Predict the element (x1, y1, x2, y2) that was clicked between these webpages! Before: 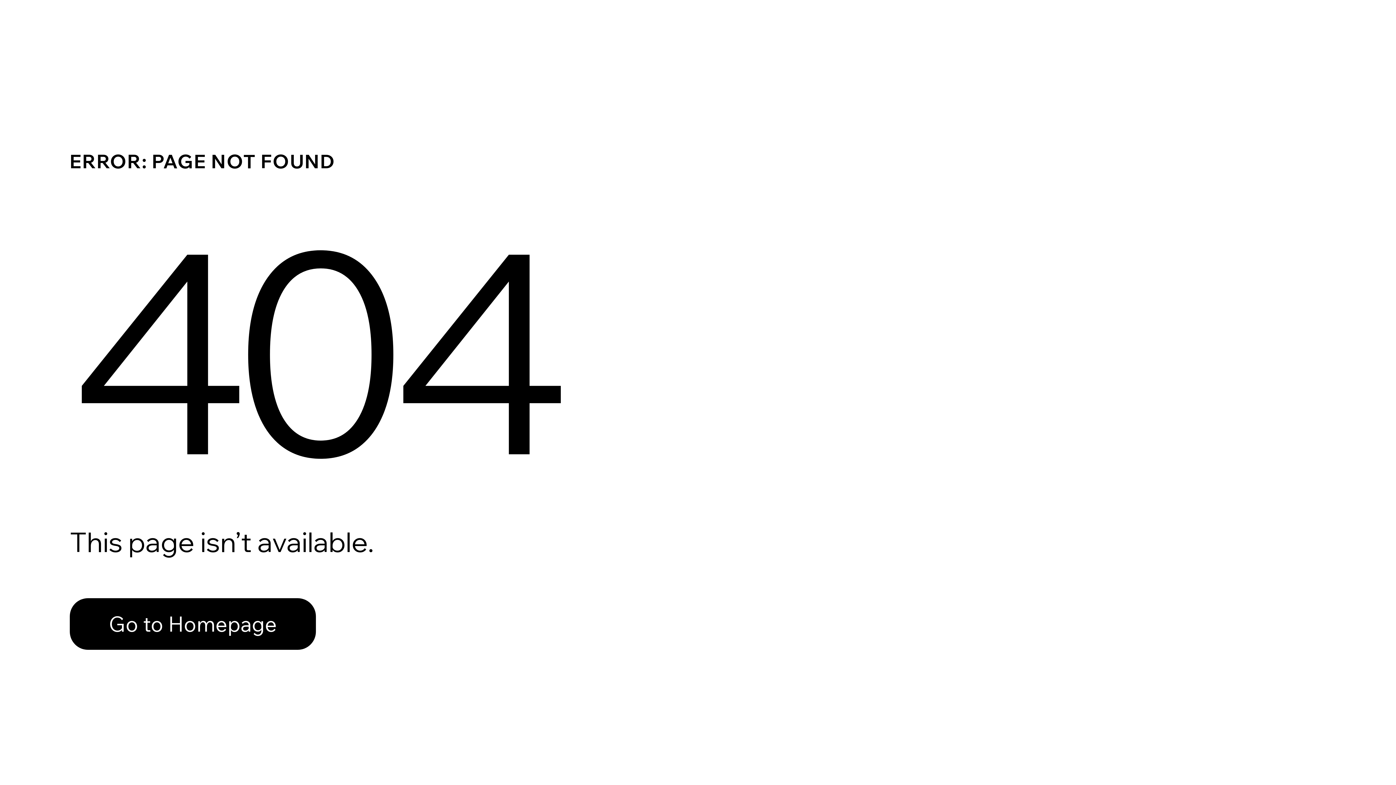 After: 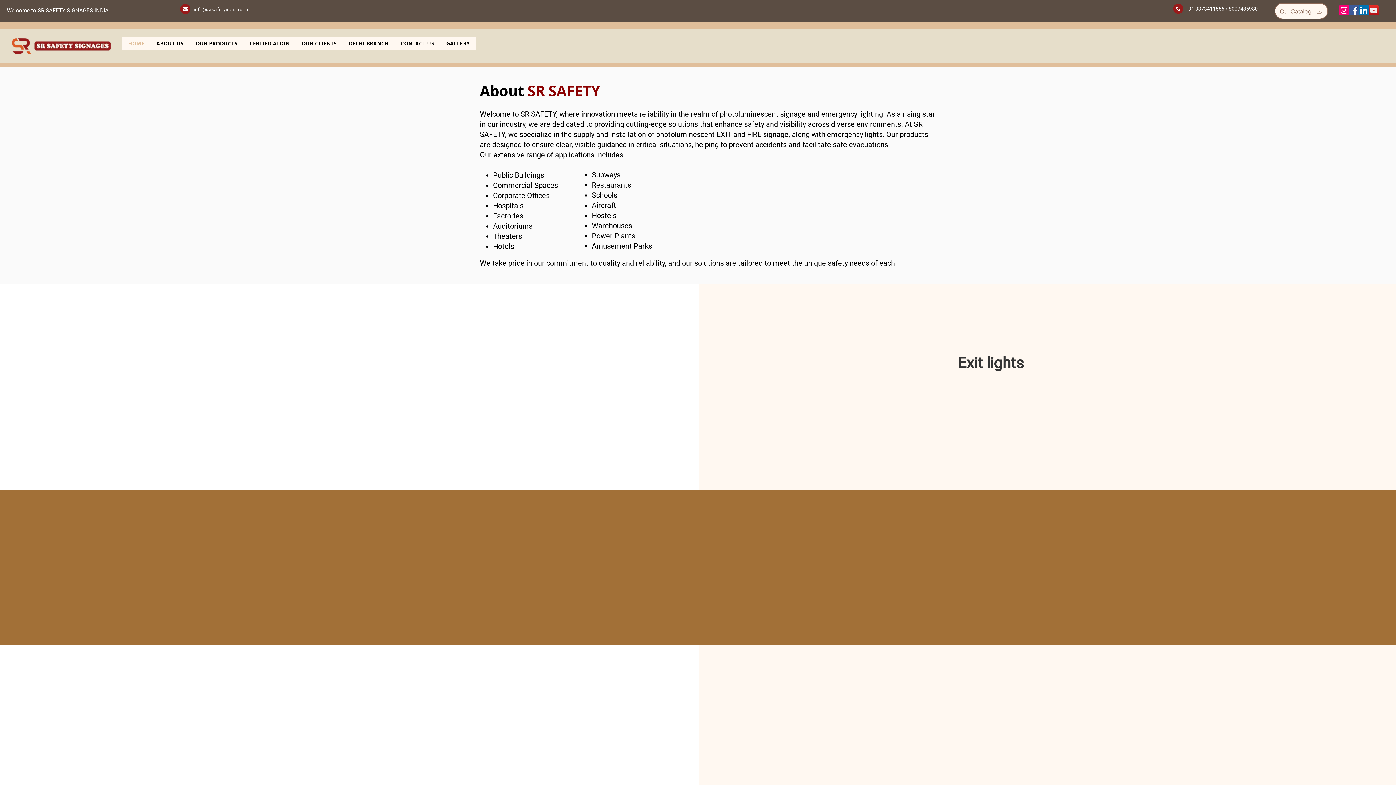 Action: label: Go to Homepage bbox: (69, 598, 316, 650)